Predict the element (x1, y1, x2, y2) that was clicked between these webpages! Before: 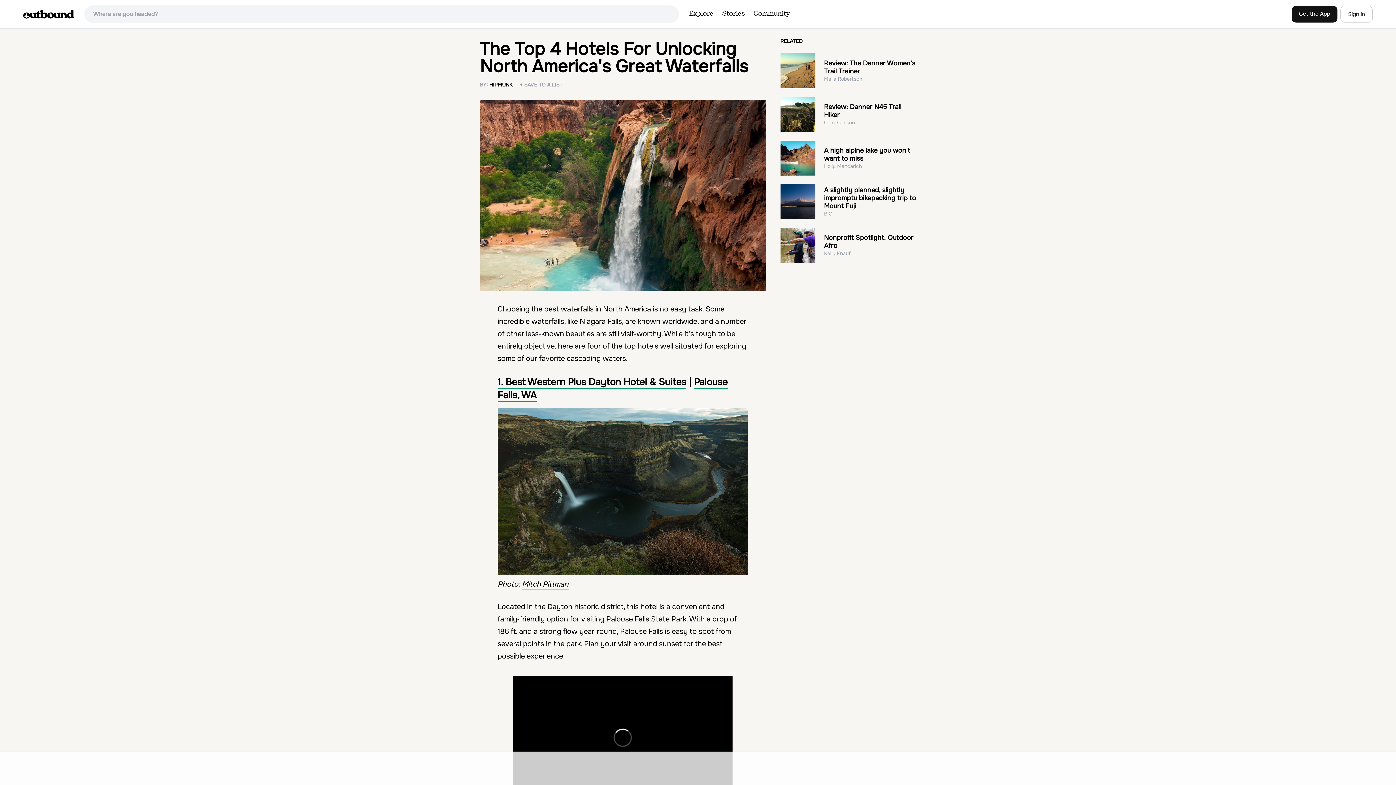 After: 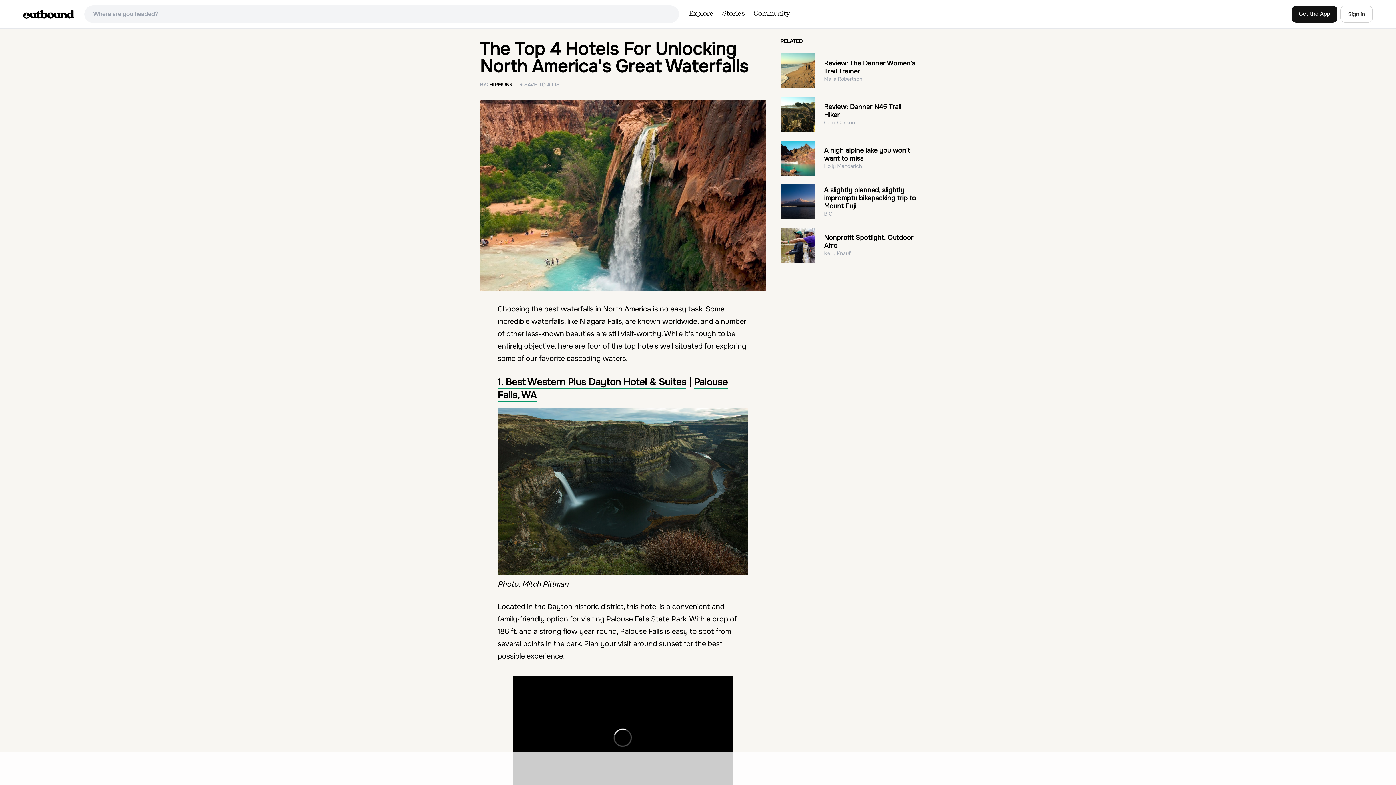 Action: label: Mitch Pittman bbox: (522, 580, 568, 589)